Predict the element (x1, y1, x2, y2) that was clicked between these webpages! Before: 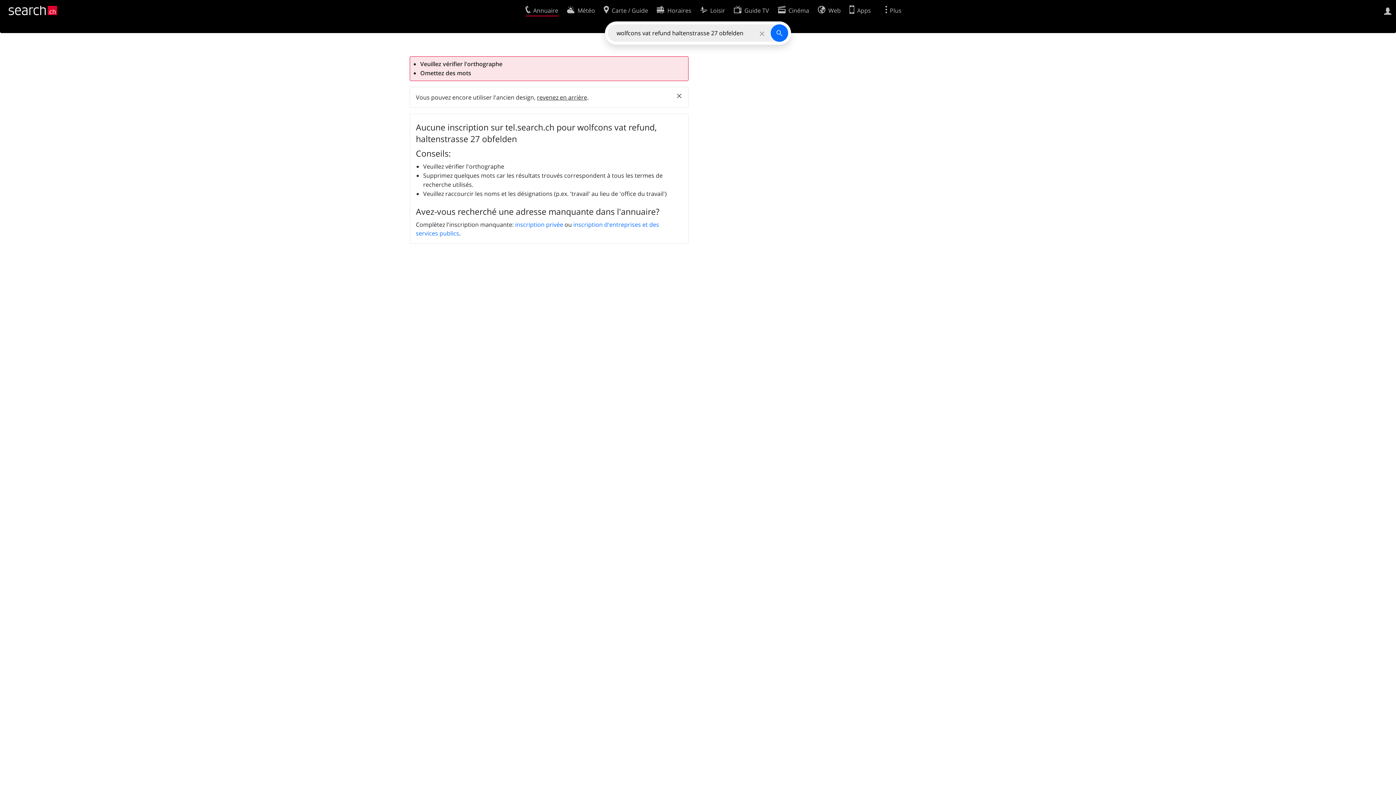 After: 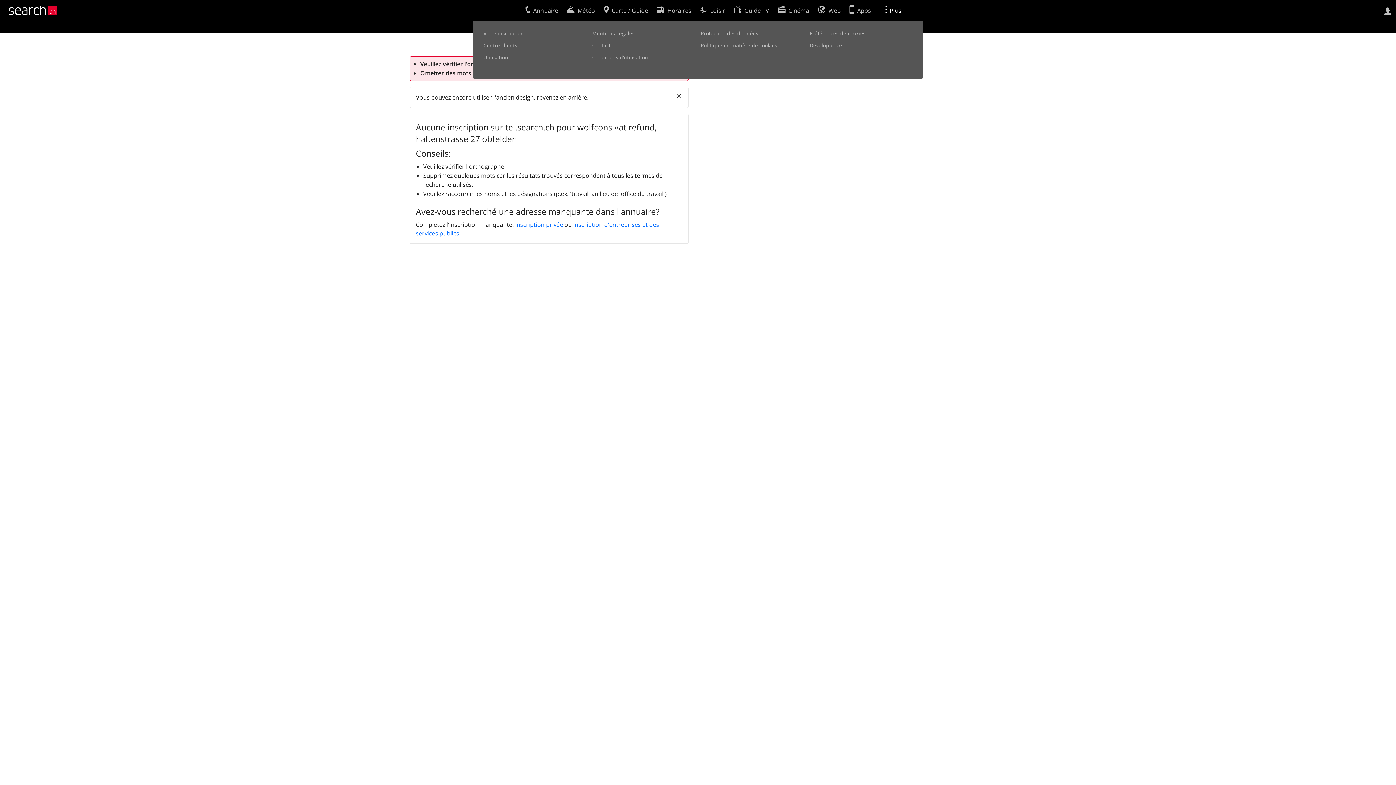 Action: bbox: (885, 2, 913, 16) label: Plus